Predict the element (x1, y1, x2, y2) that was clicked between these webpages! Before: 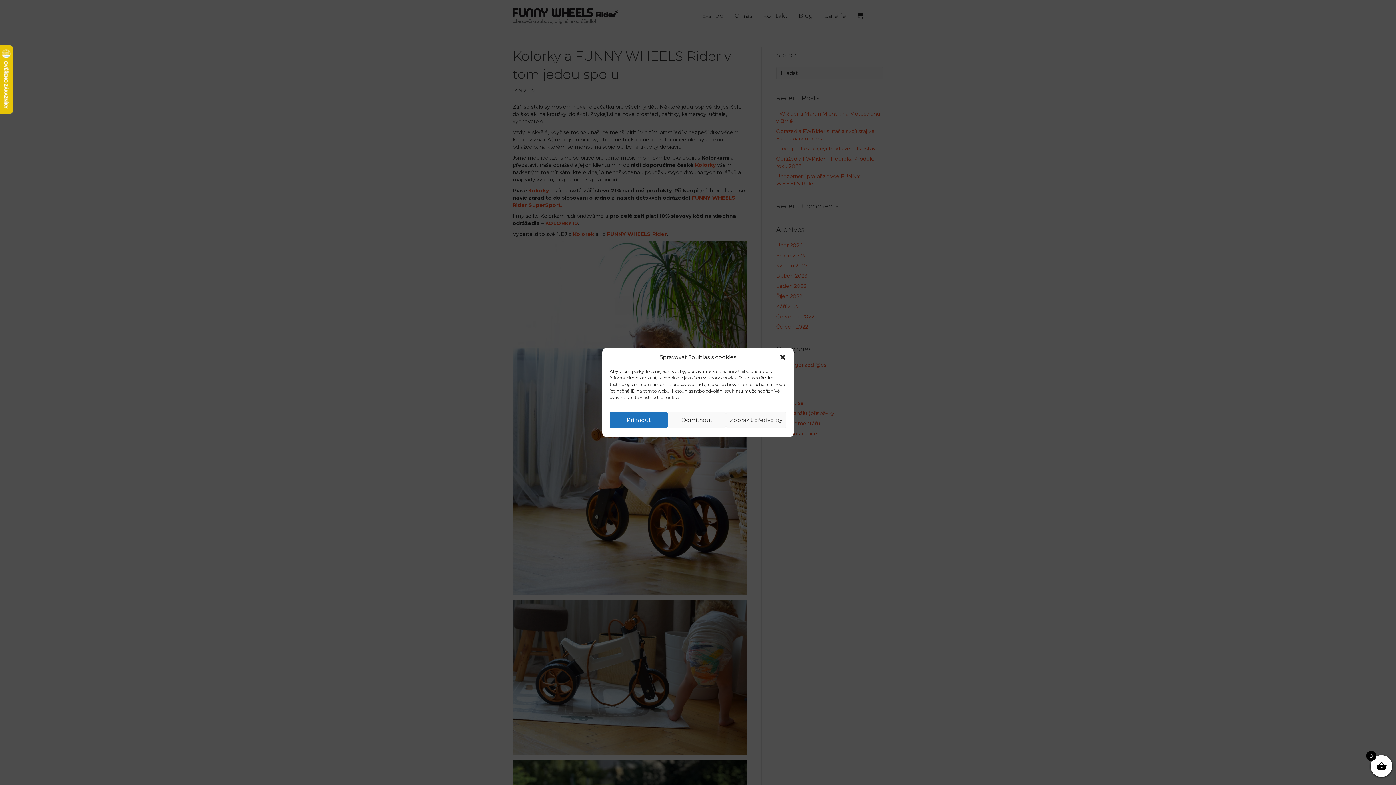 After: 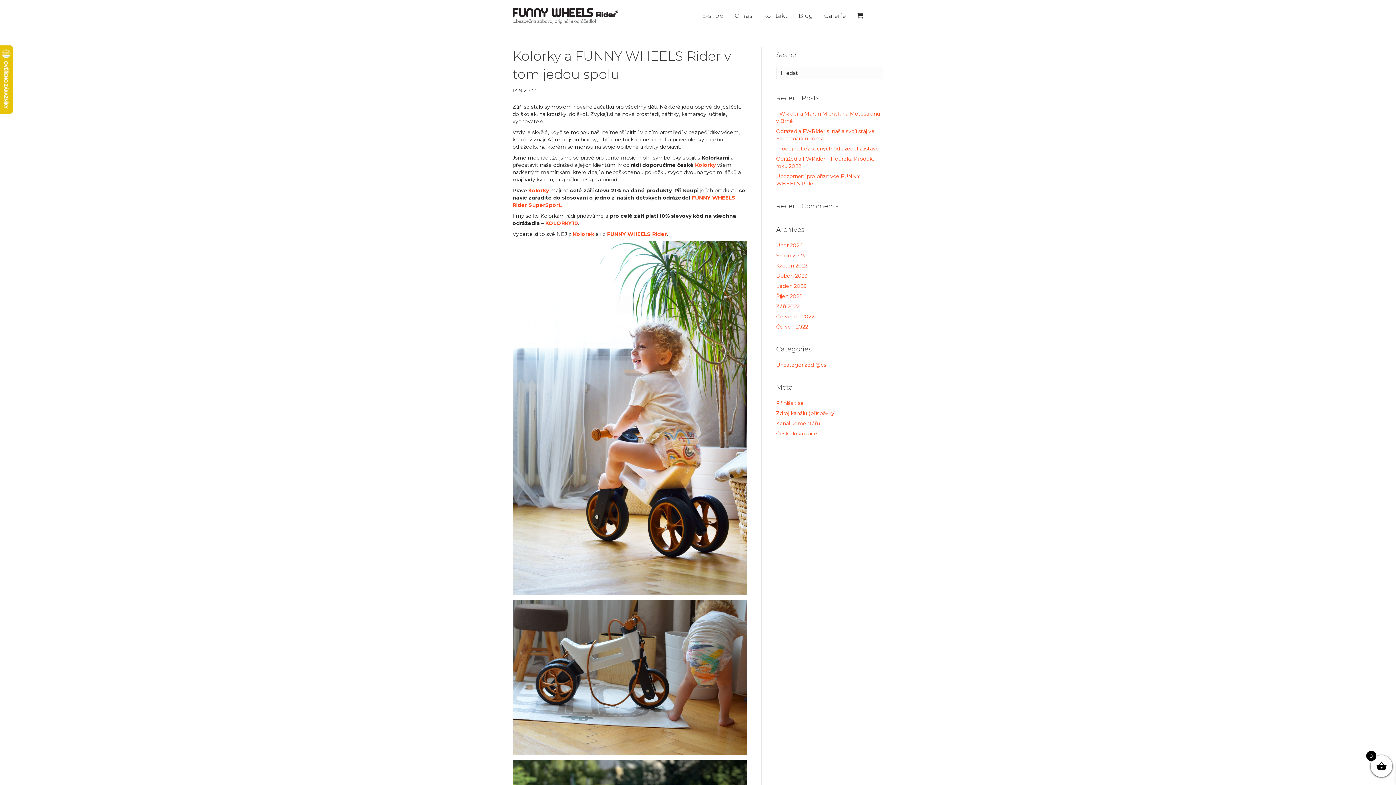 Action: bbox: (609, 412, 667, 428) label: Příjmout